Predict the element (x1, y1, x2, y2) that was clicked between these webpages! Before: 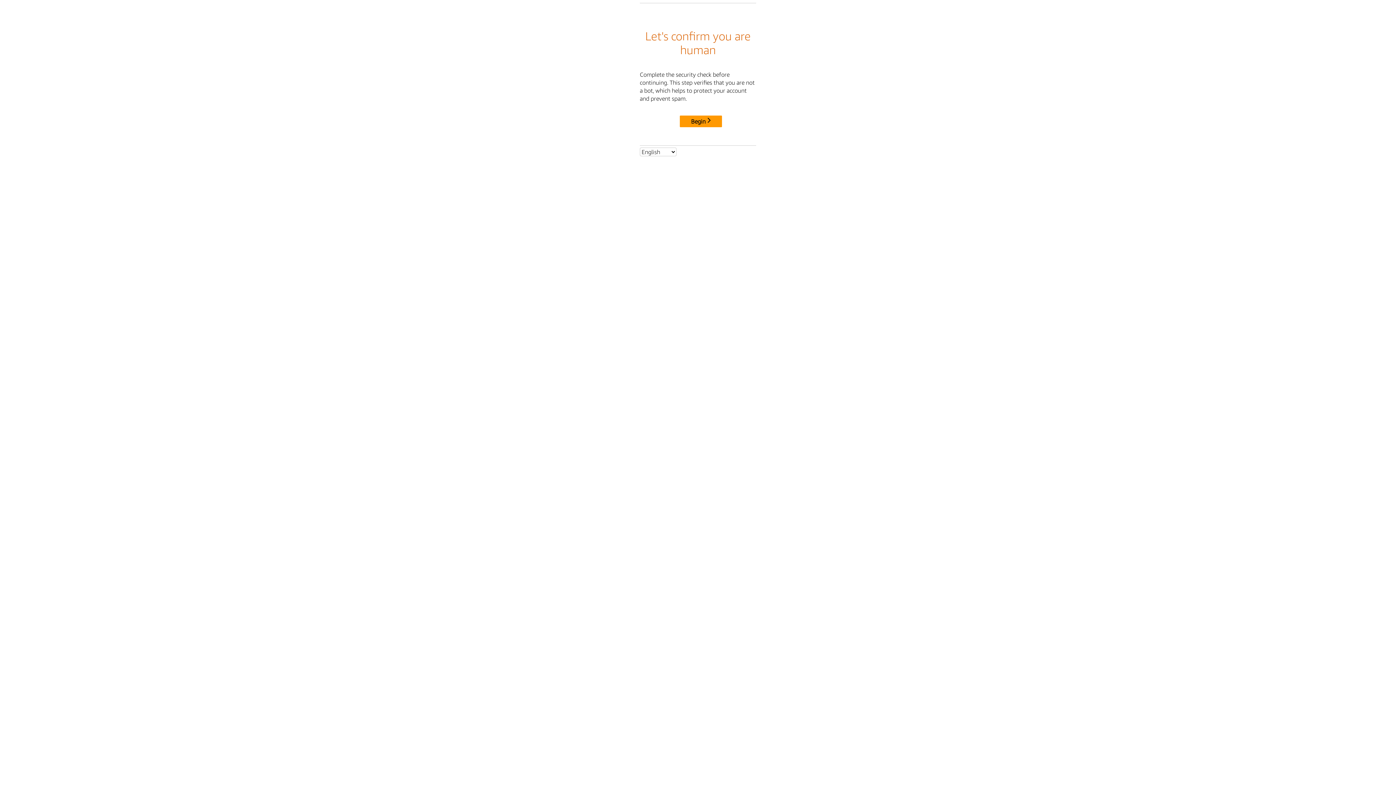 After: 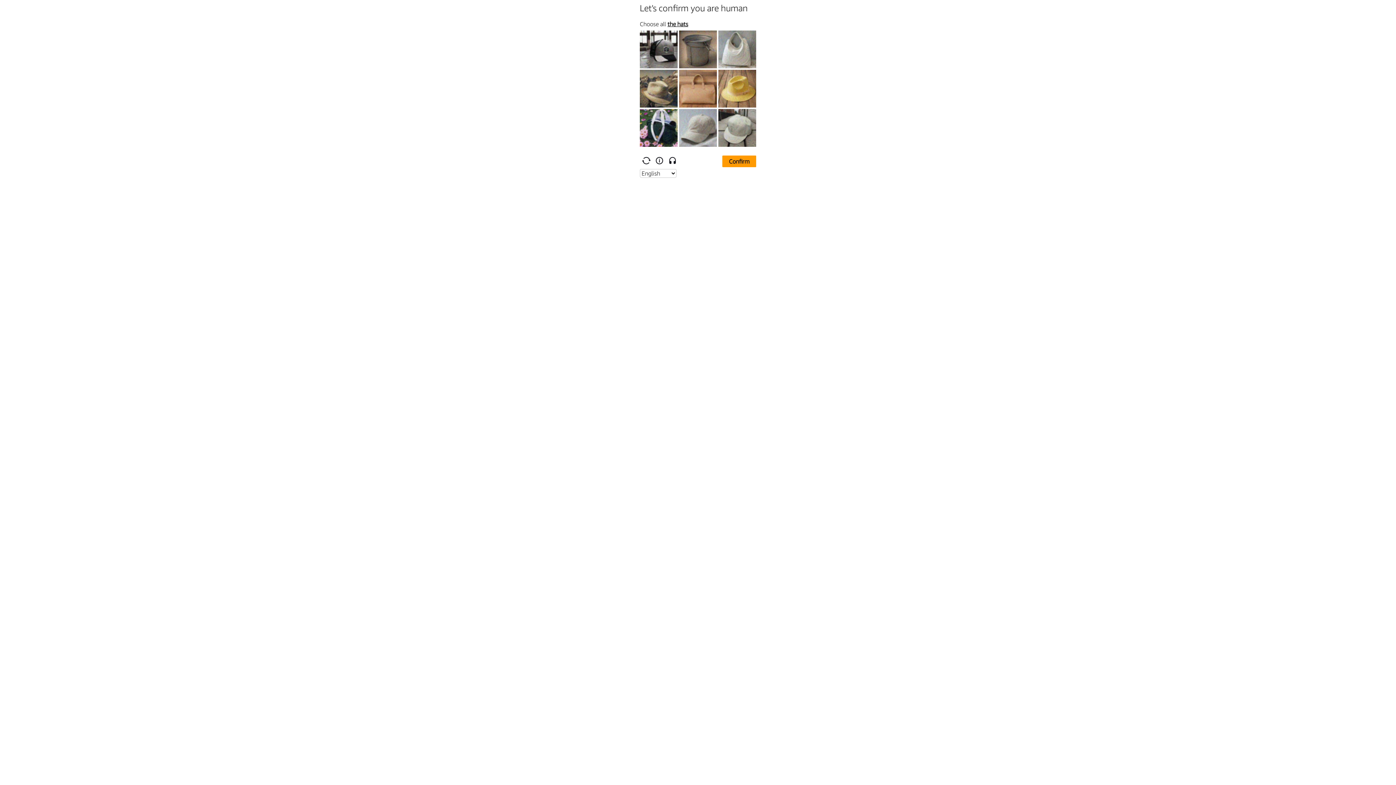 Action: label: Begin bbox: (680, 115, 722, 127)